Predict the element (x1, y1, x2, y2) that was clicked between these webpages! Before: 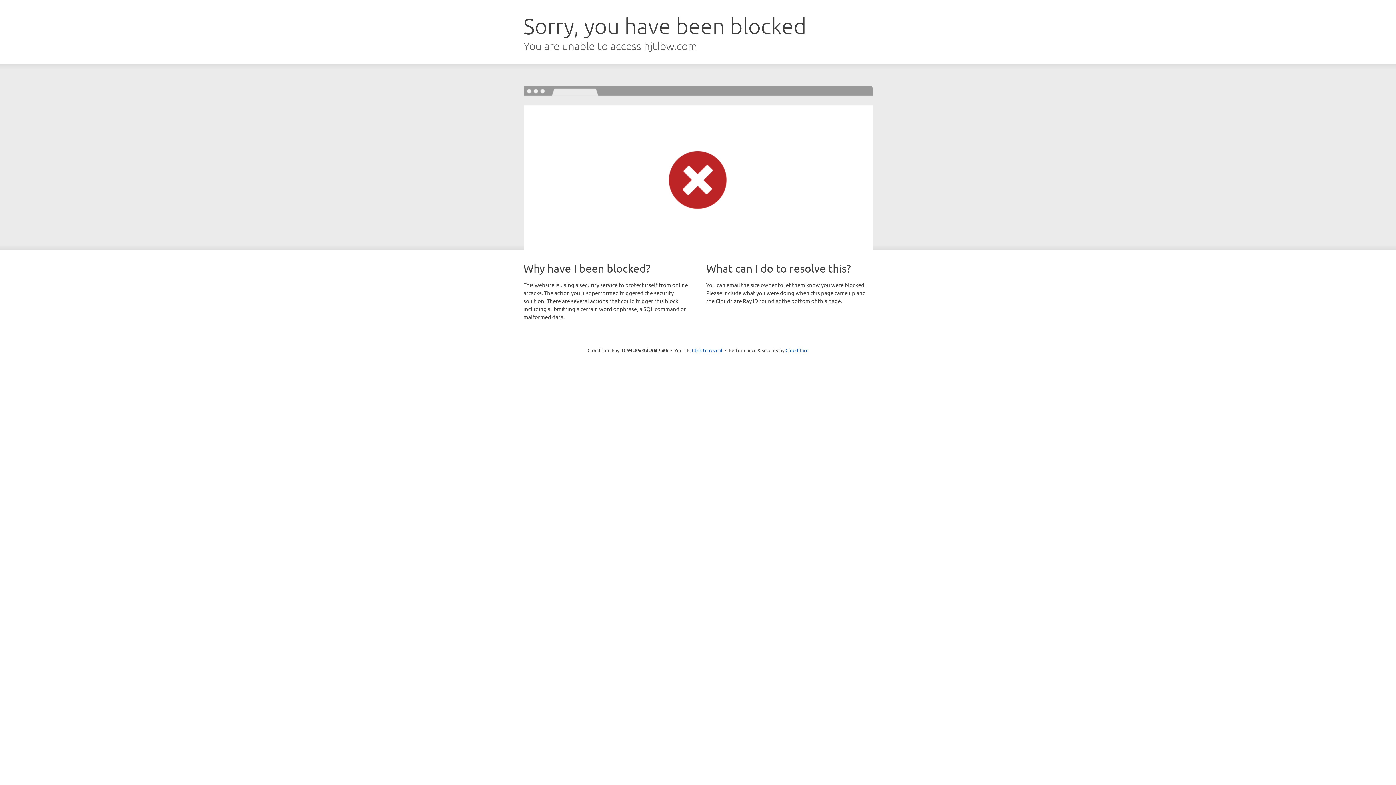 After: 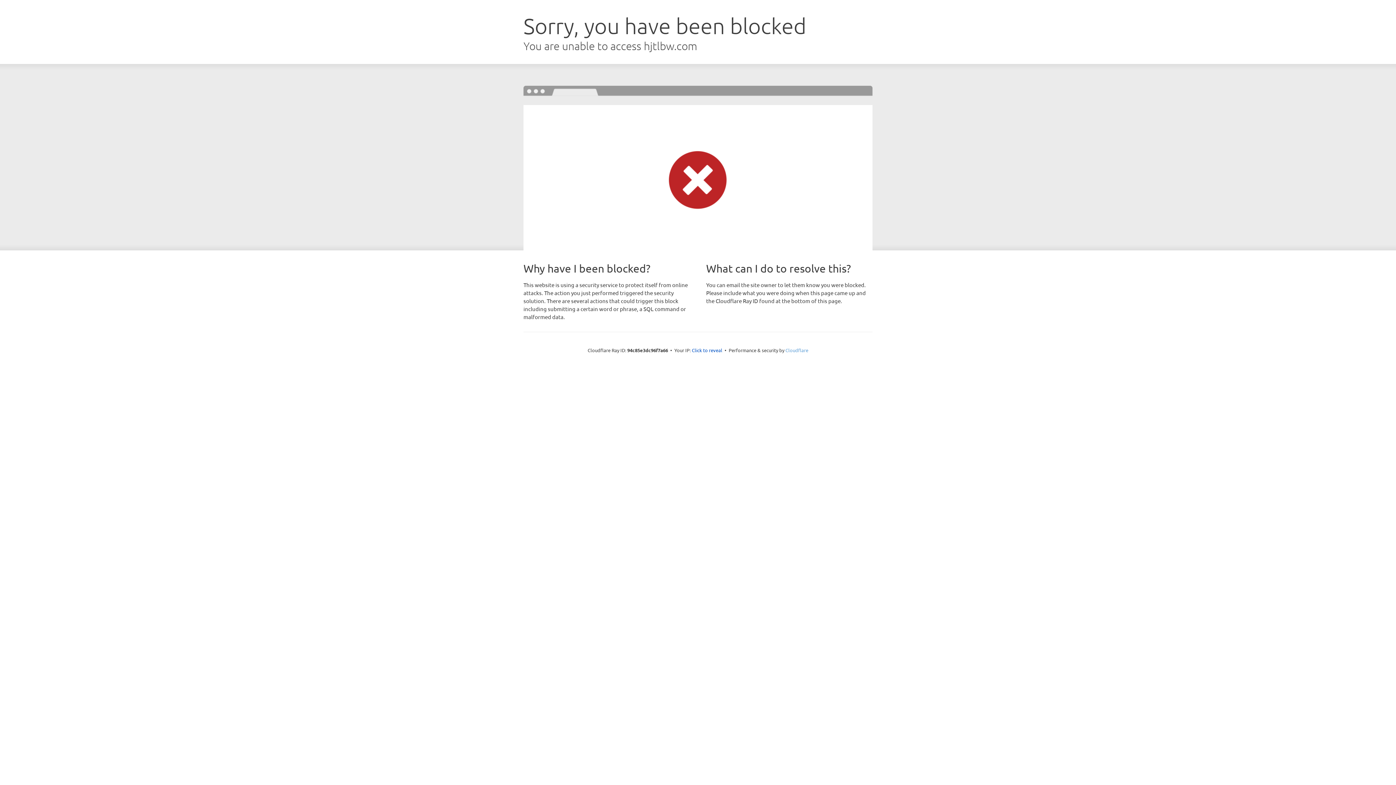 Action: label: Cloudflare bbox: (785, 347, 808, 353)